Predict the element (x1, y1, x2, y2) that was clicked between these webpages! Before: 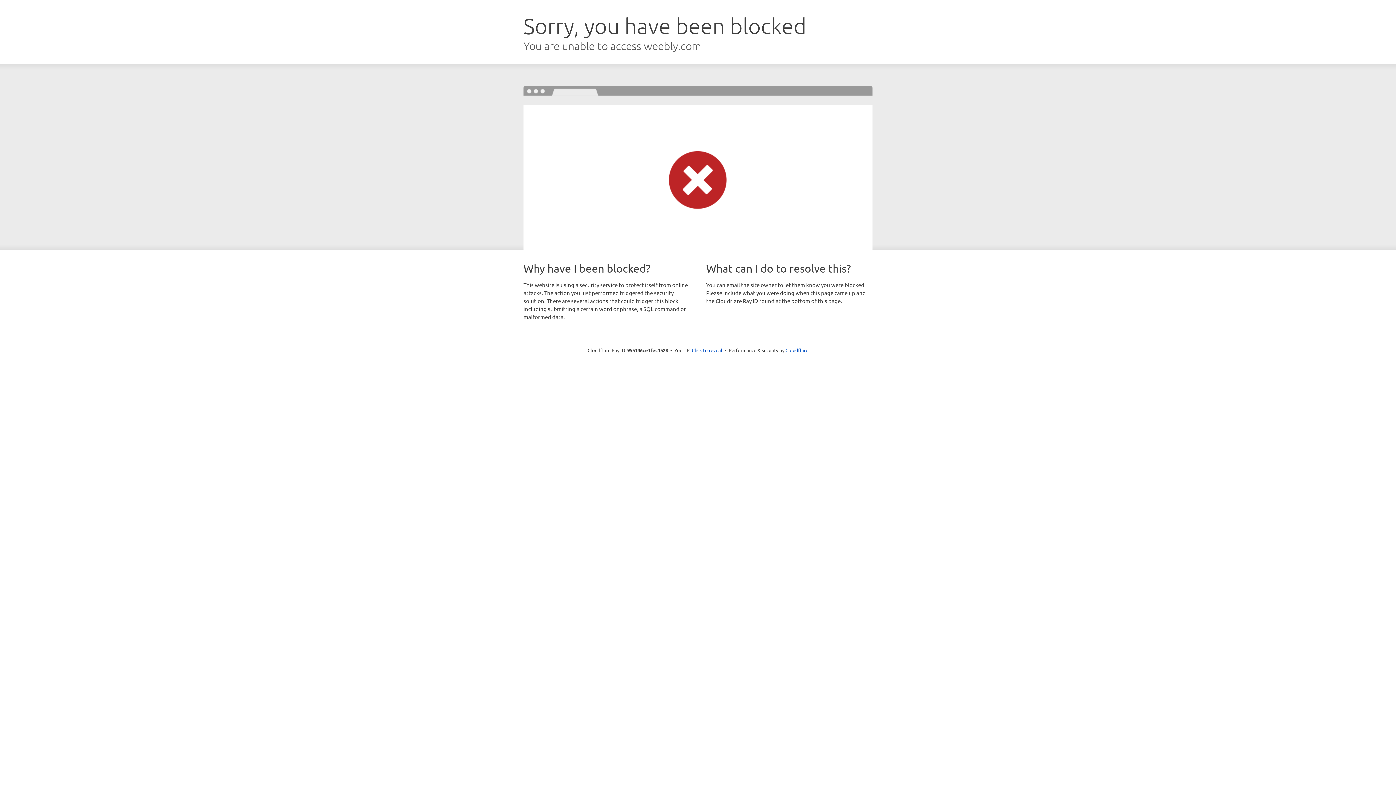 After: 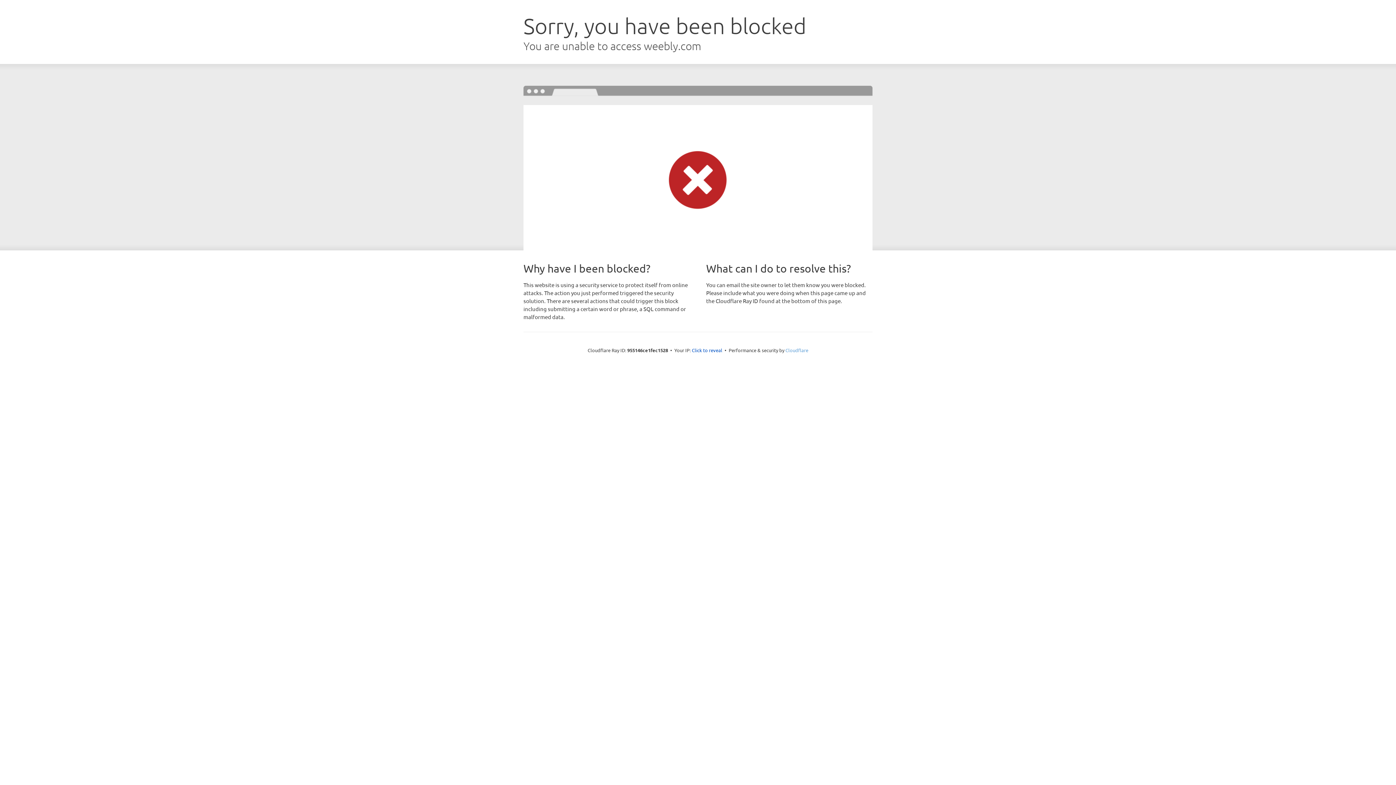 Action: label: Cloudflare bbox: (785, 347, 808, 353)